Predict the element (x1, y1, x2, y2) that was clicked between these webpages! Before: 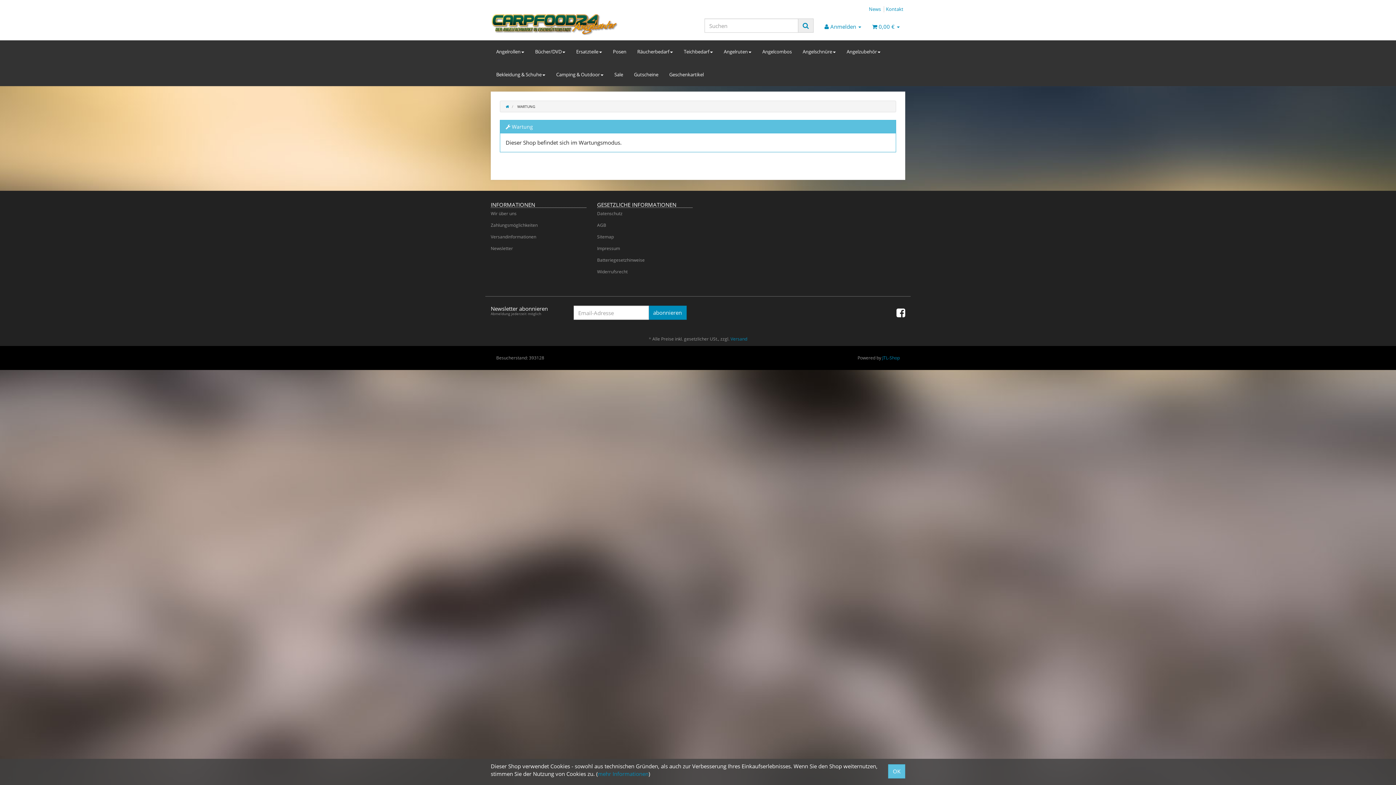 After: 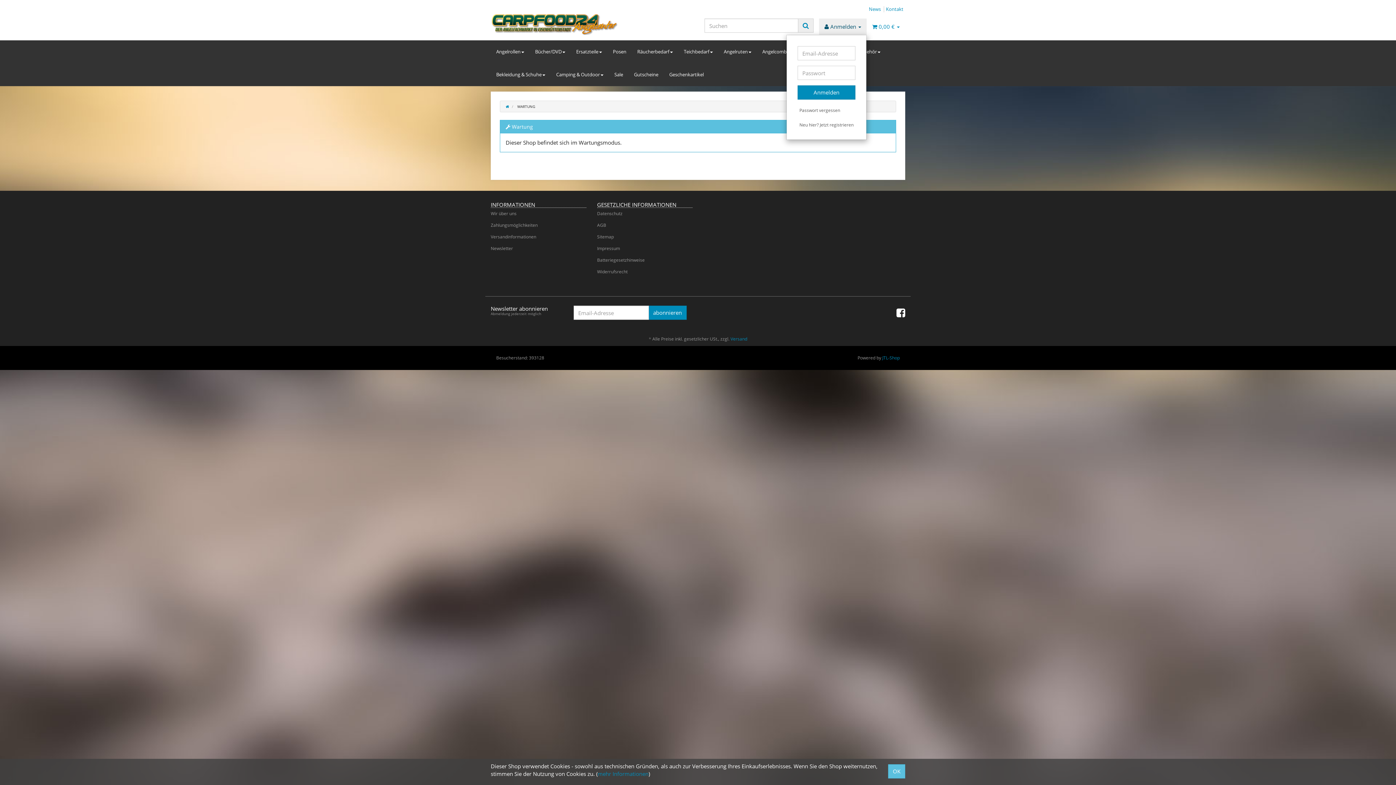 Action: bbox: (819, 18, 866, 34) label:  Anmelden 